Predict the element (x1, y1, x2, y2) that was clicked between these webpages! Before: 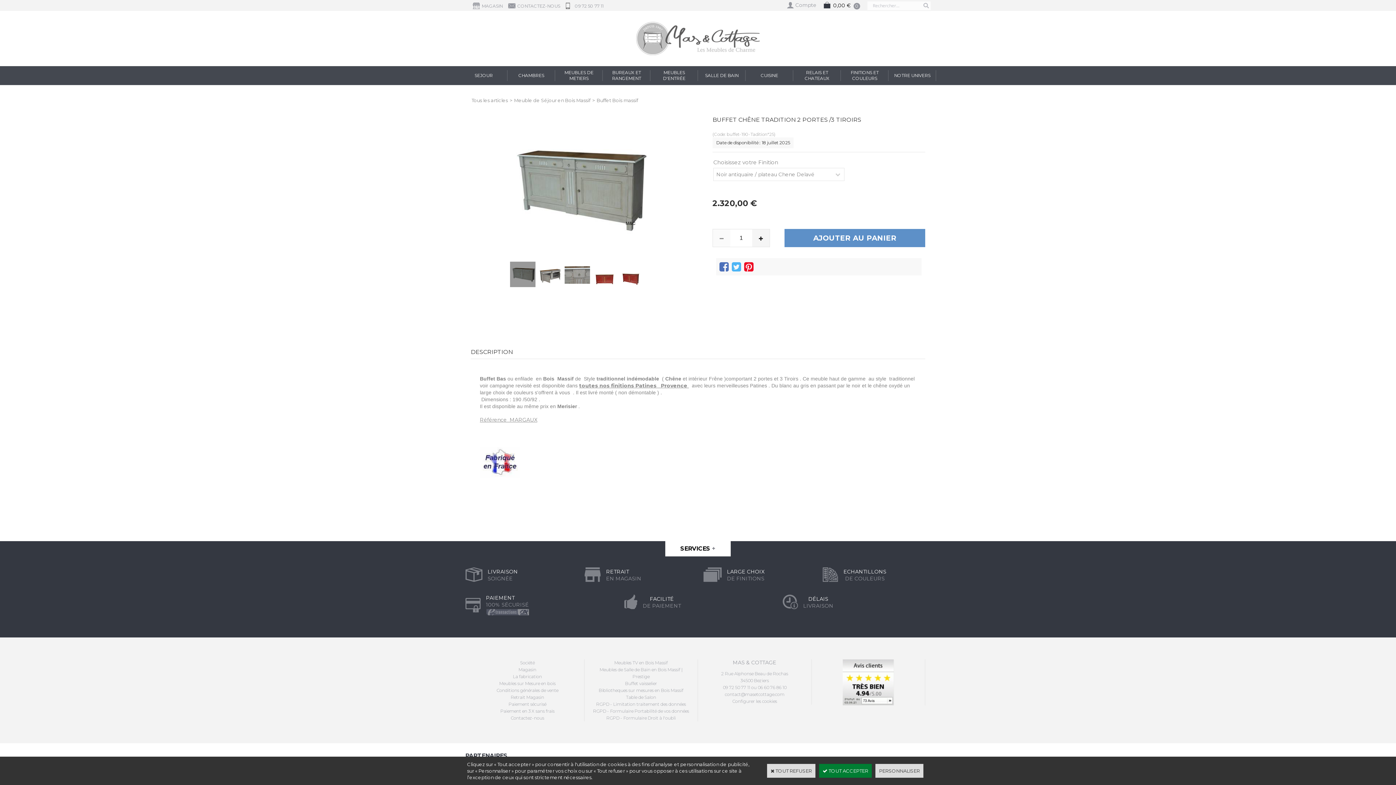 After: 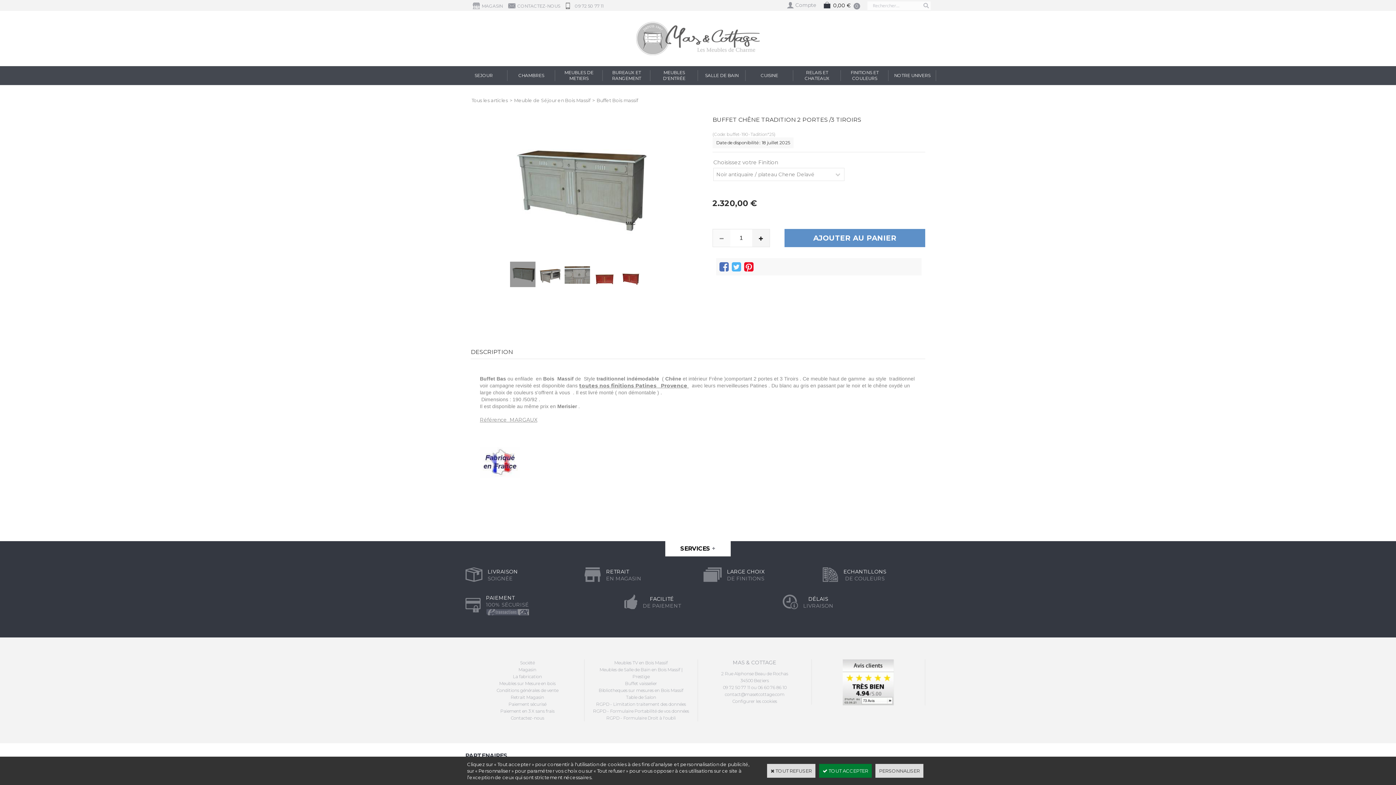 Action: label: > bbox: (590, 97, 596, 103)